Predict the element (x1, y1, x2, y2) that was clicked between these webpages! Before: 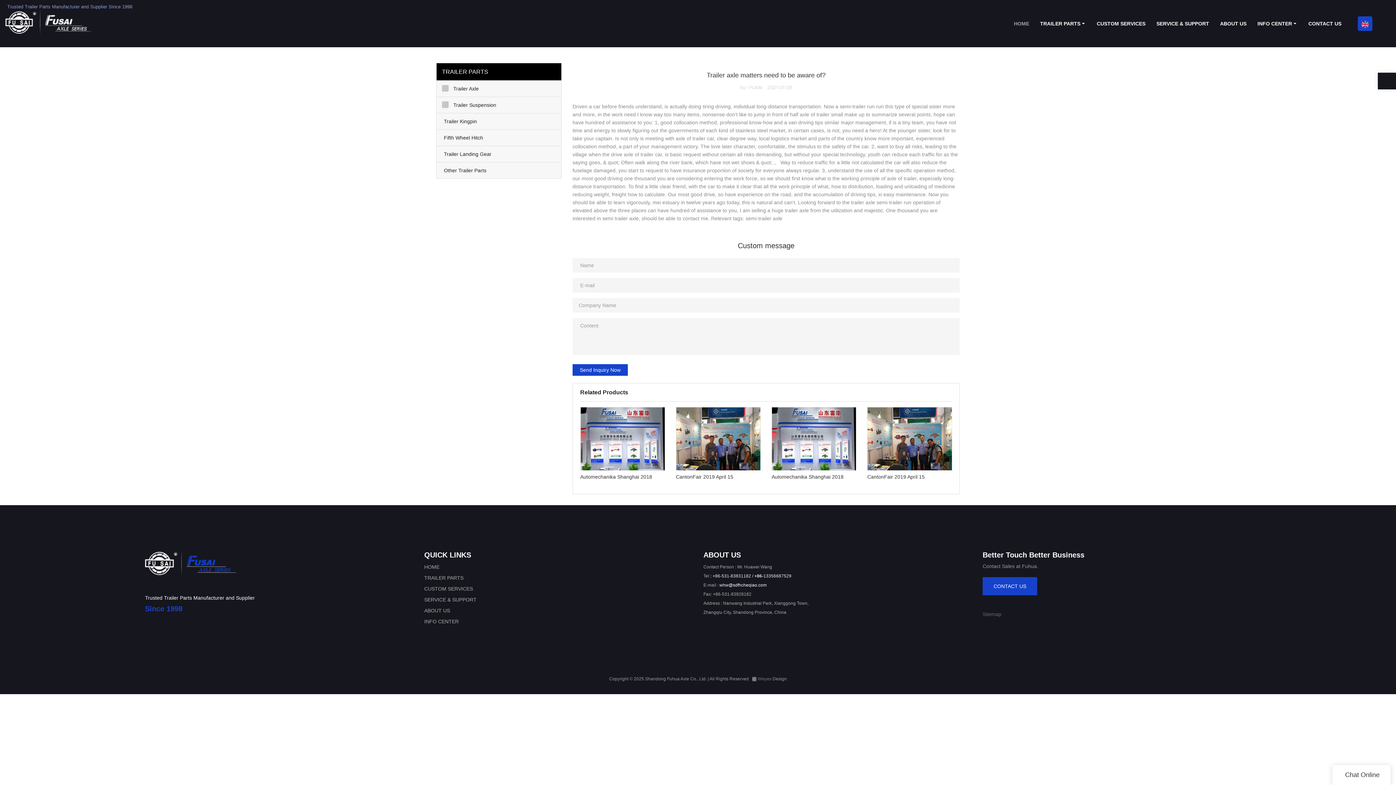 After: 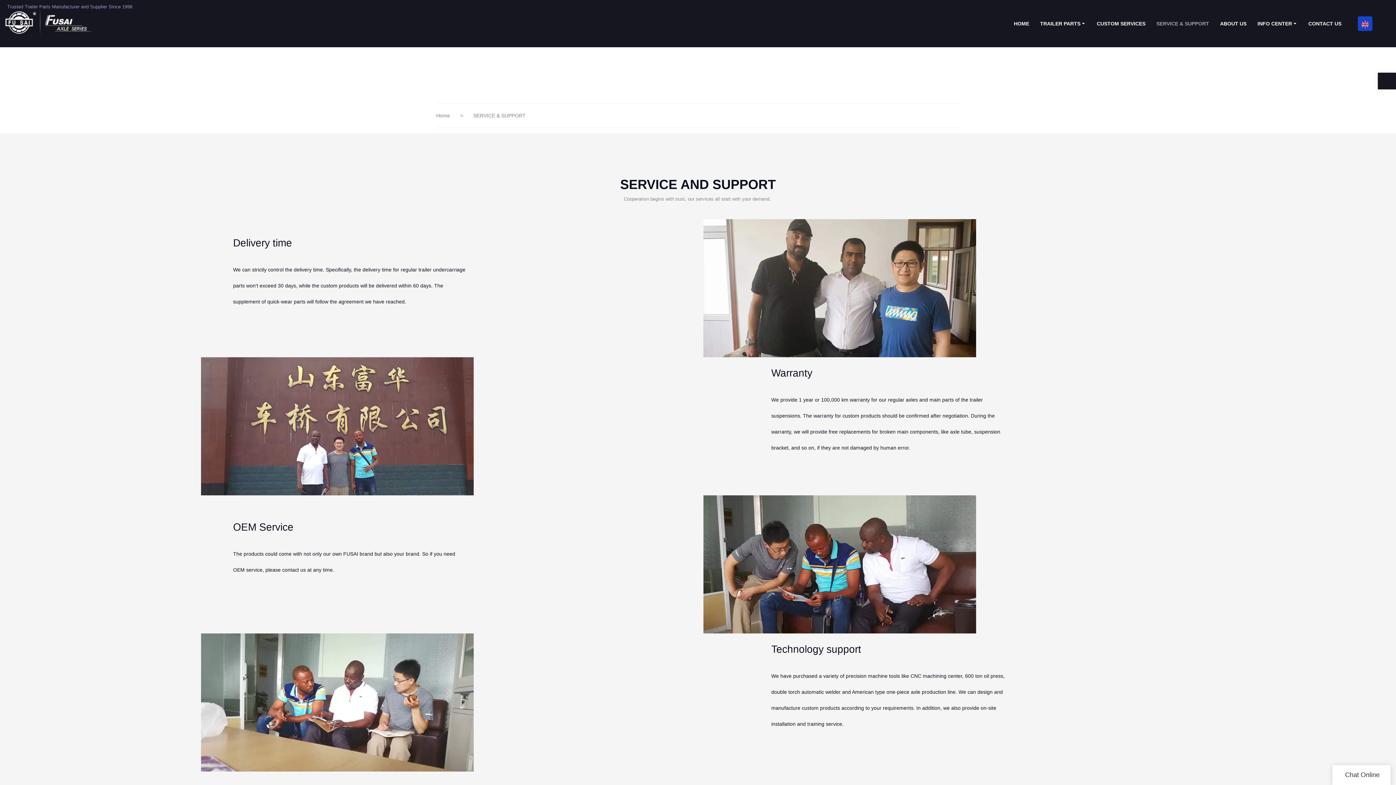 Action: label: SERVICE & SUPPORT bbox: (424, 596, 476, 602)